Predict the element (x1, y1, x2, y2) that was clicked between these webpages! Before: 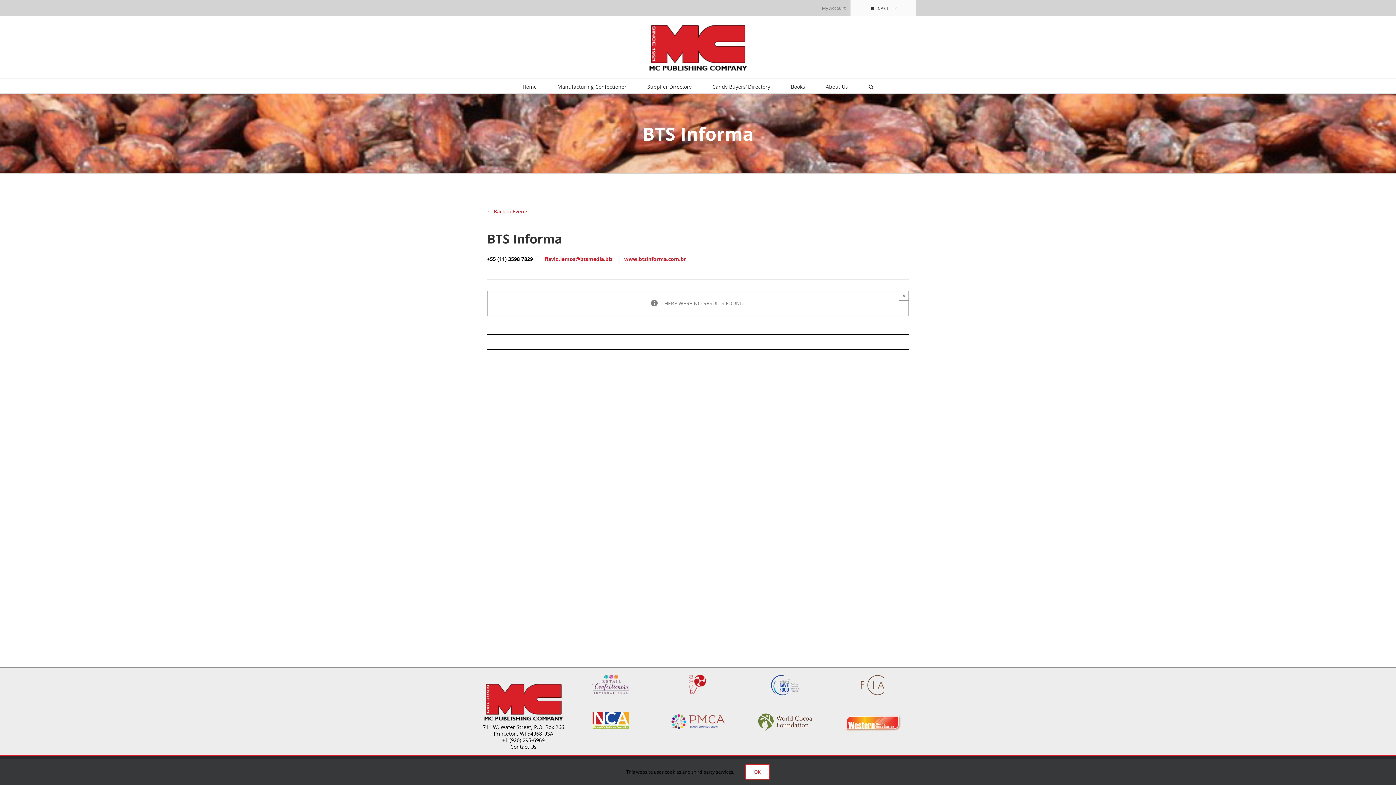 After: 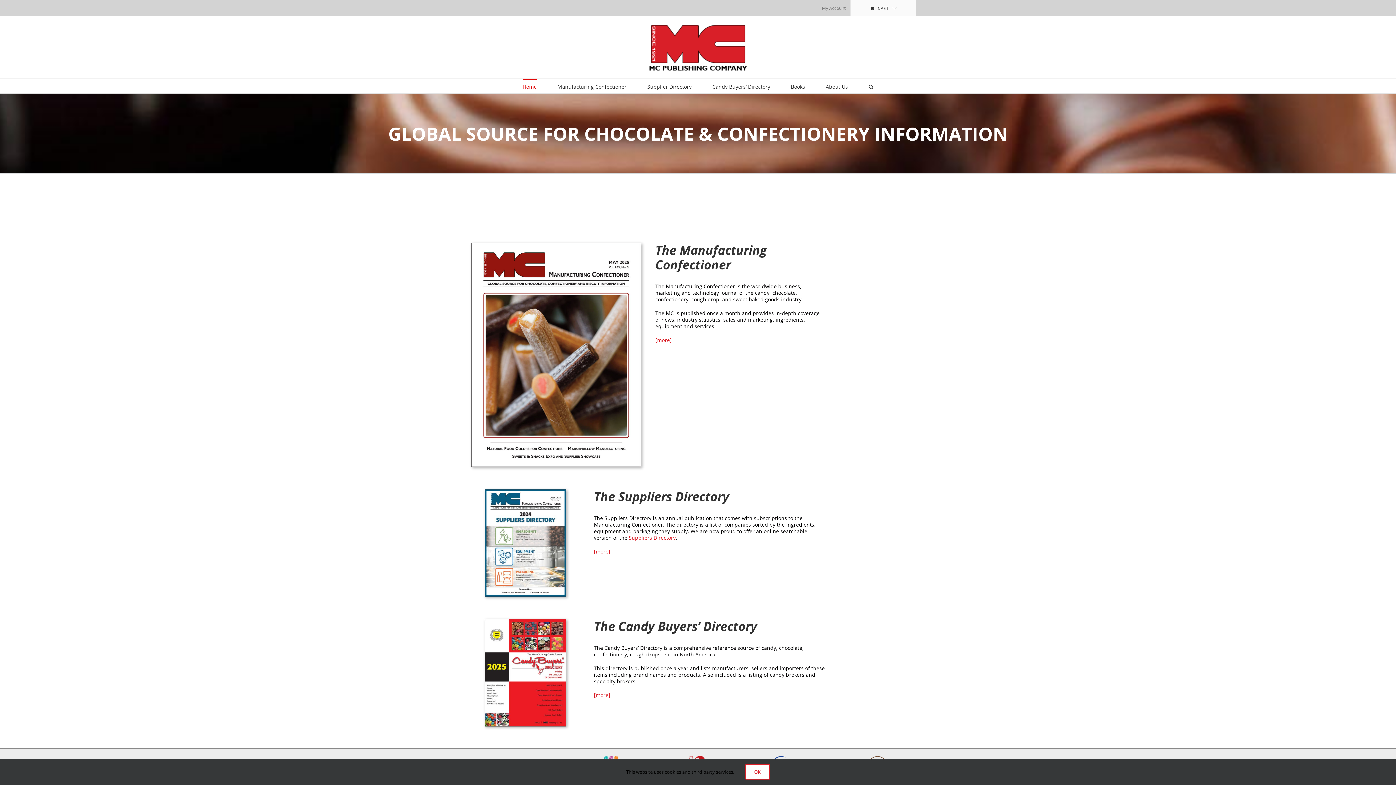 Action: label: Home bbox: (522, 78, 536, 93)